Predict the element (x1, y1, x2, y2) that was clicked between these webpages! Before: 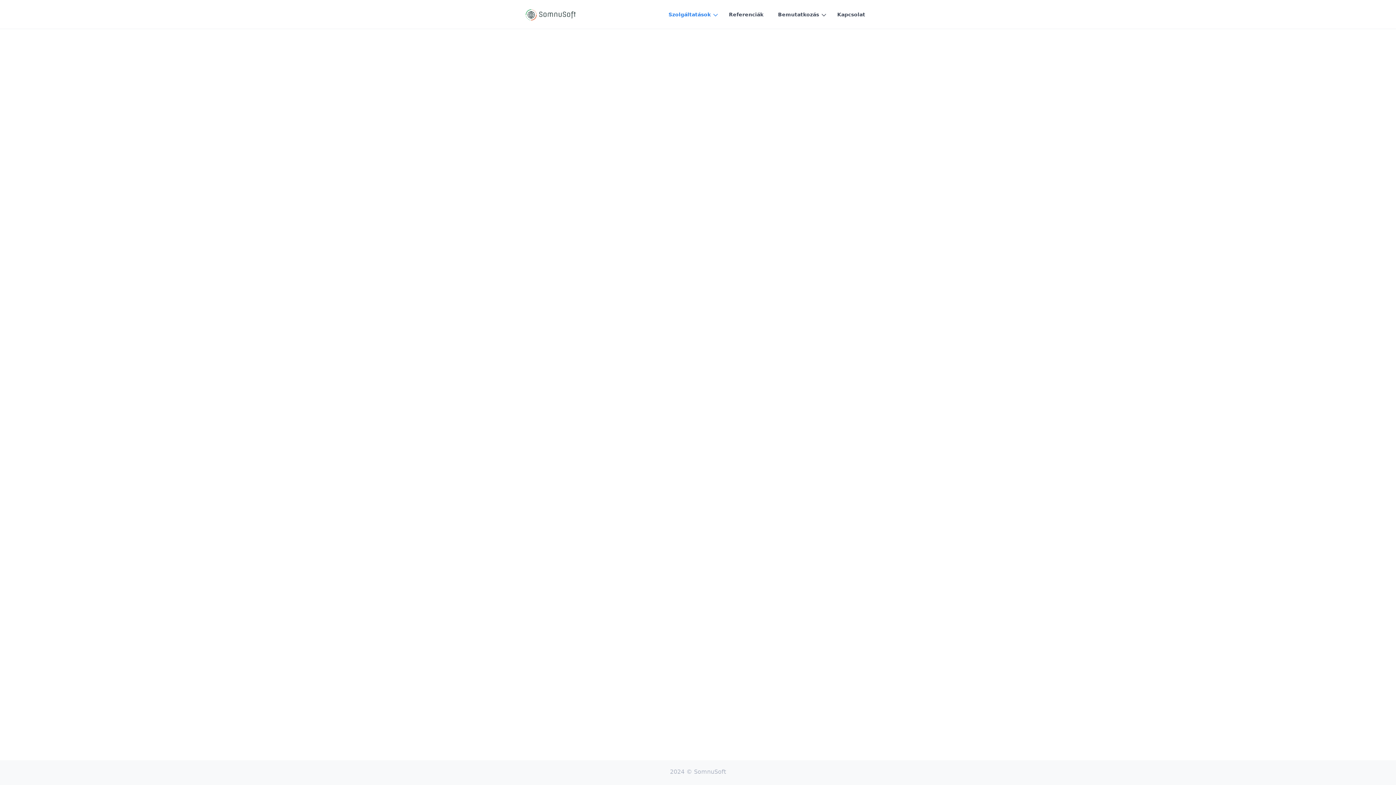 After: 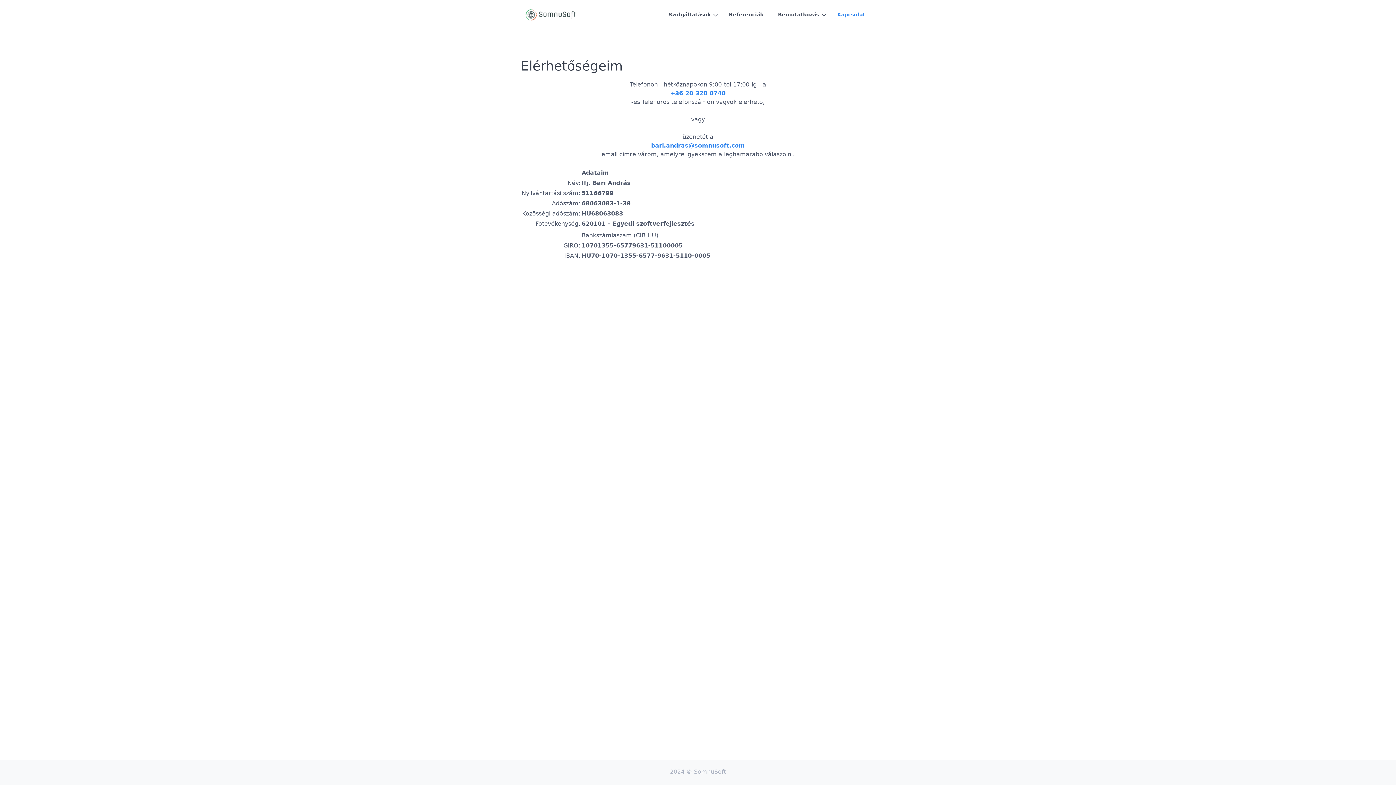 Action: label: Kapcsolat bbox: (830, 8, 872, 20)